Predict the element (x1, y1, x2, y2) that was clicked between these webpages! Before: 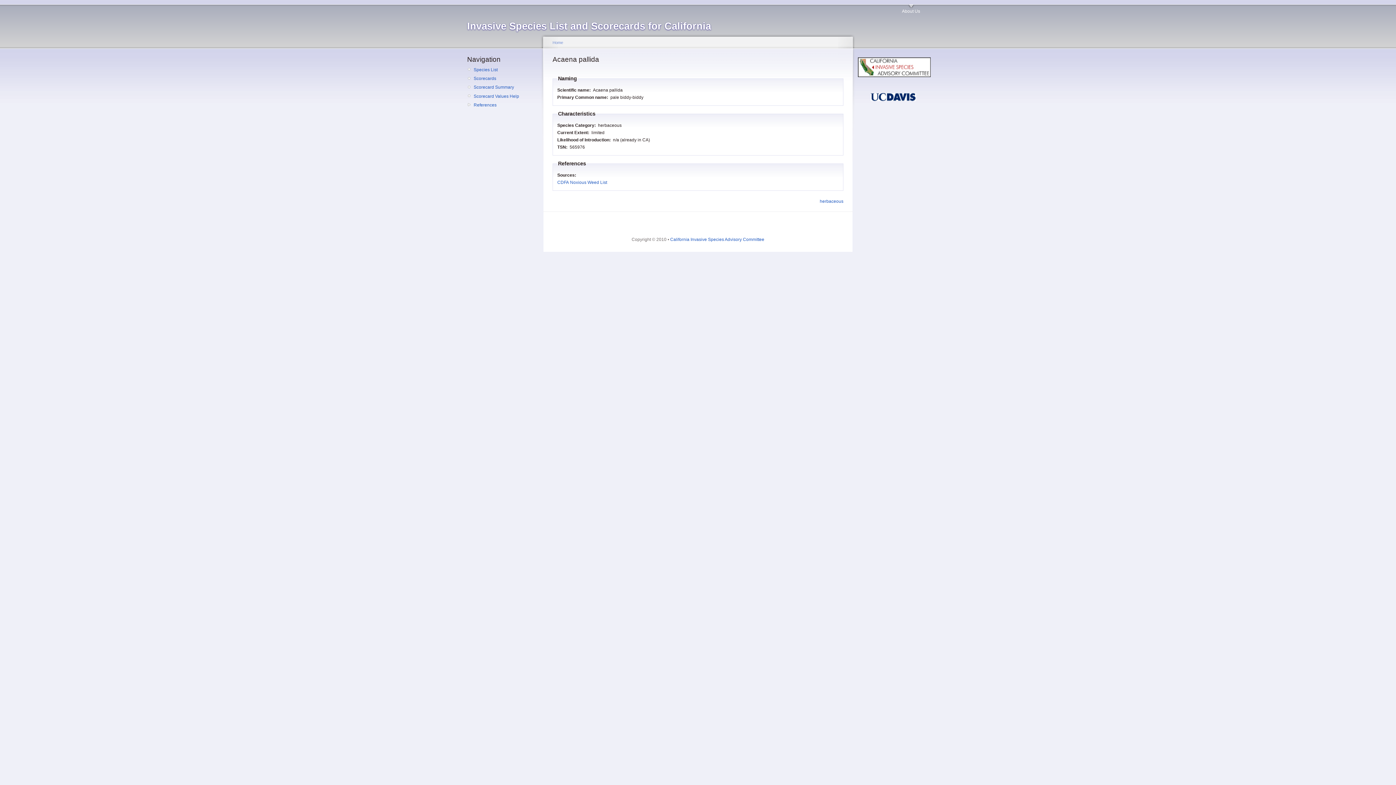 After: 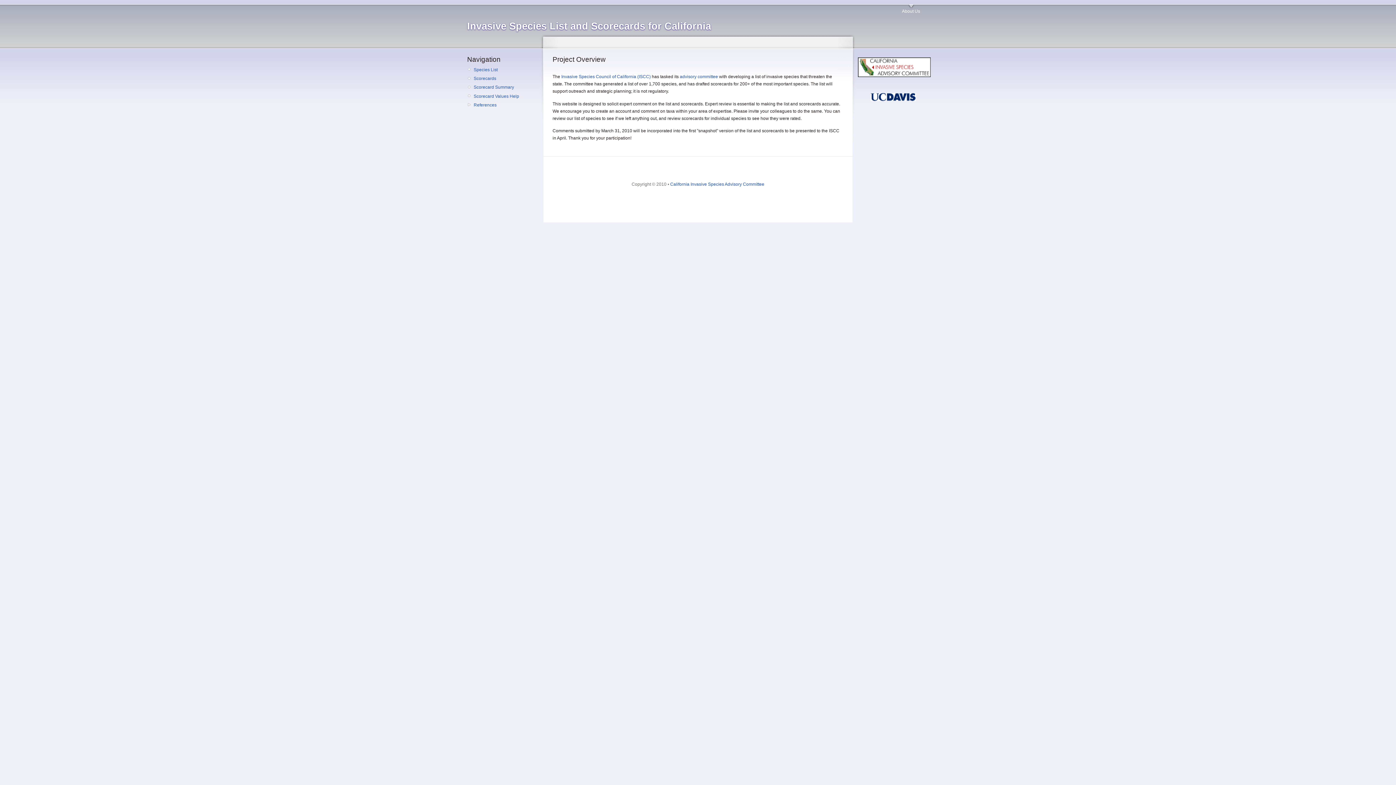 Action: bbox: (552, 40, 563, 44) label: Home